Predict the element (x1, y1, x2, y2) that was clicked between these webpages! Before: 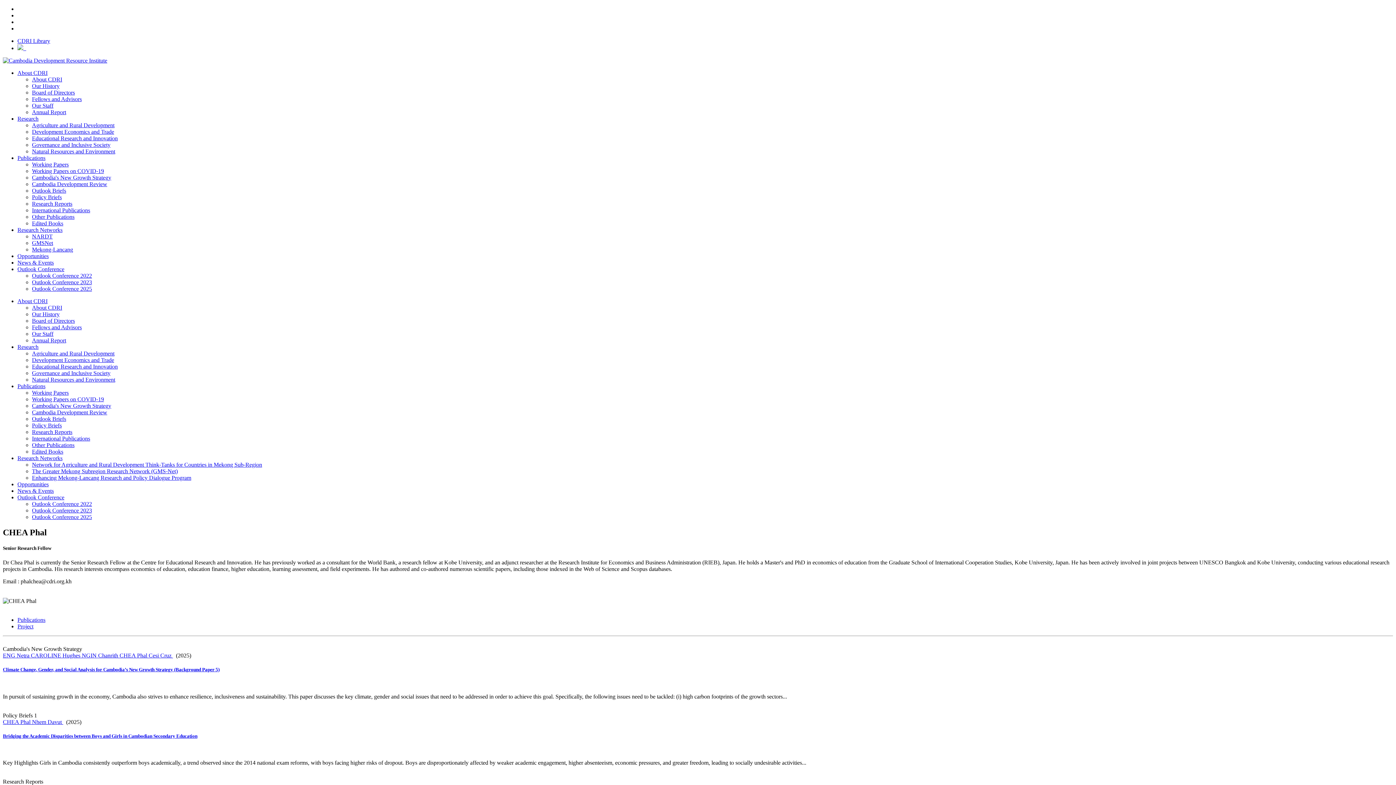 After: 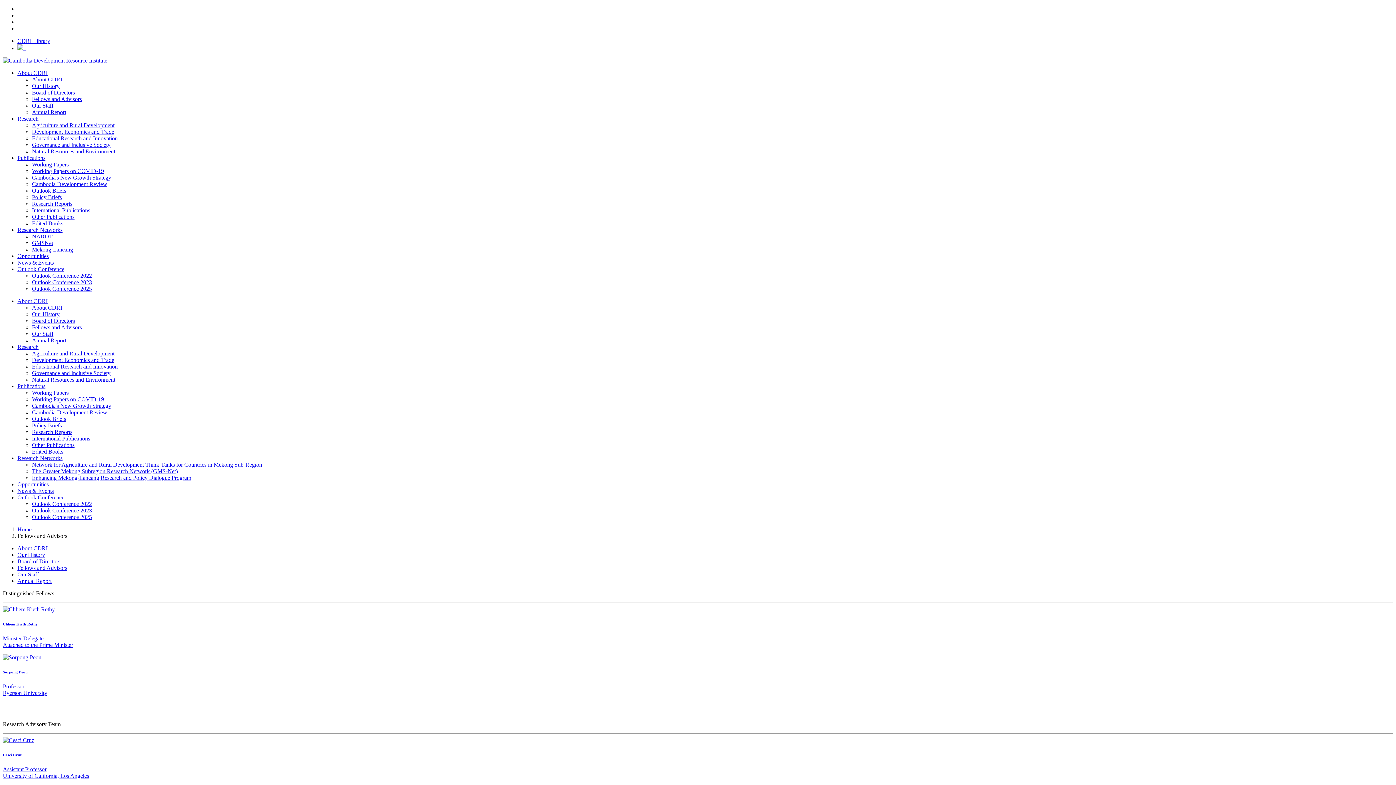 Action: bbox: (32, 324, 81, 330) label: Fellows and Advisors